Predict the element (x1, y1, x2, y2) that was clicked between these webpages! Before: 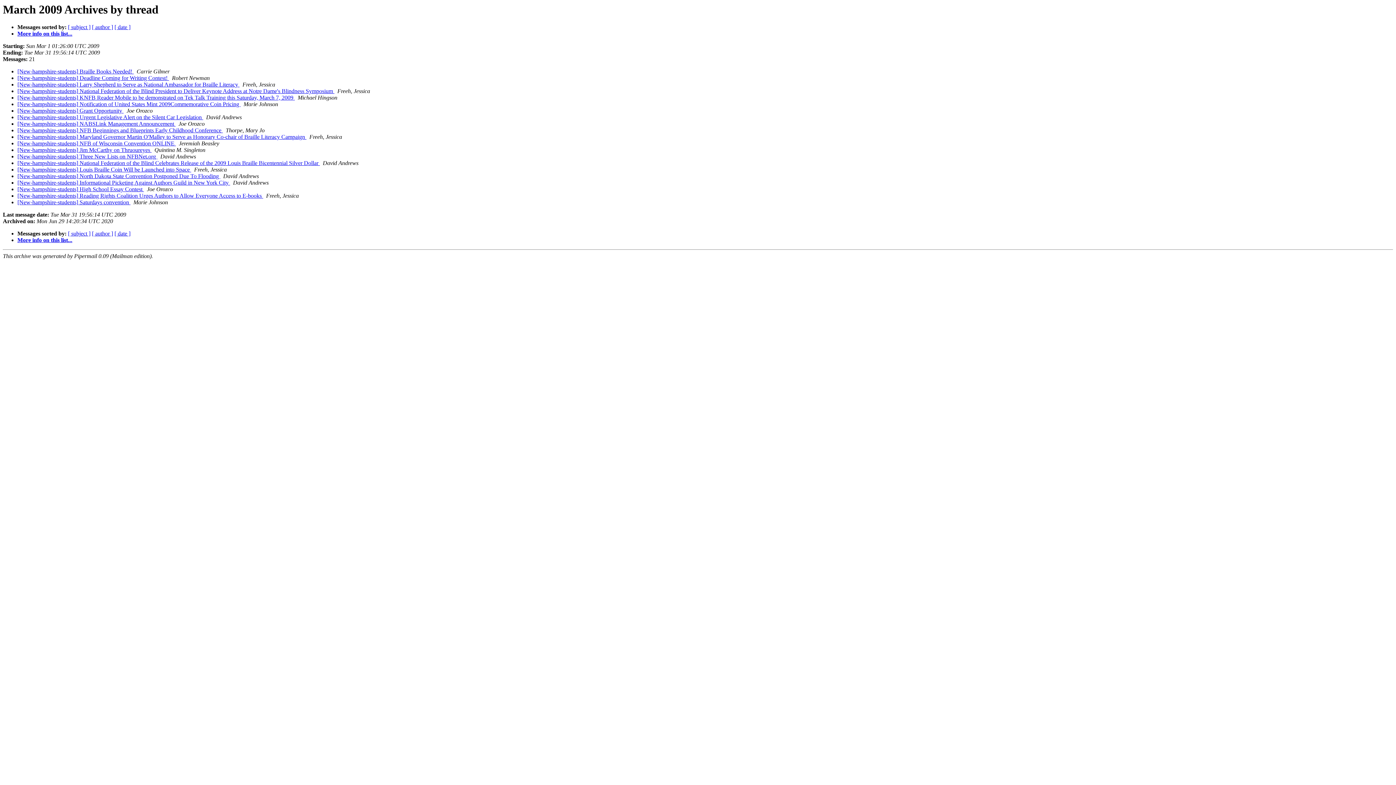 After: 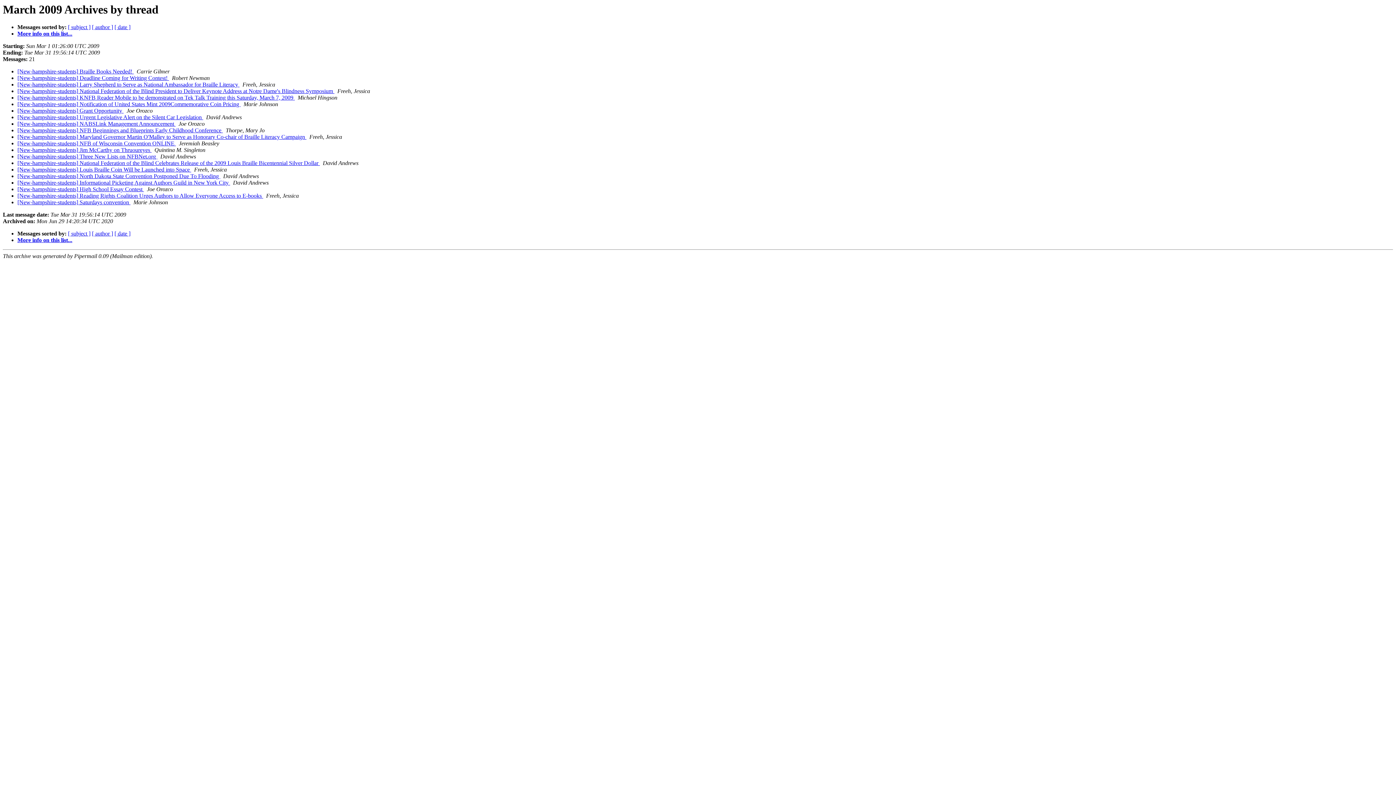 Action: bbox: (144, 186, 145, 192) label:  